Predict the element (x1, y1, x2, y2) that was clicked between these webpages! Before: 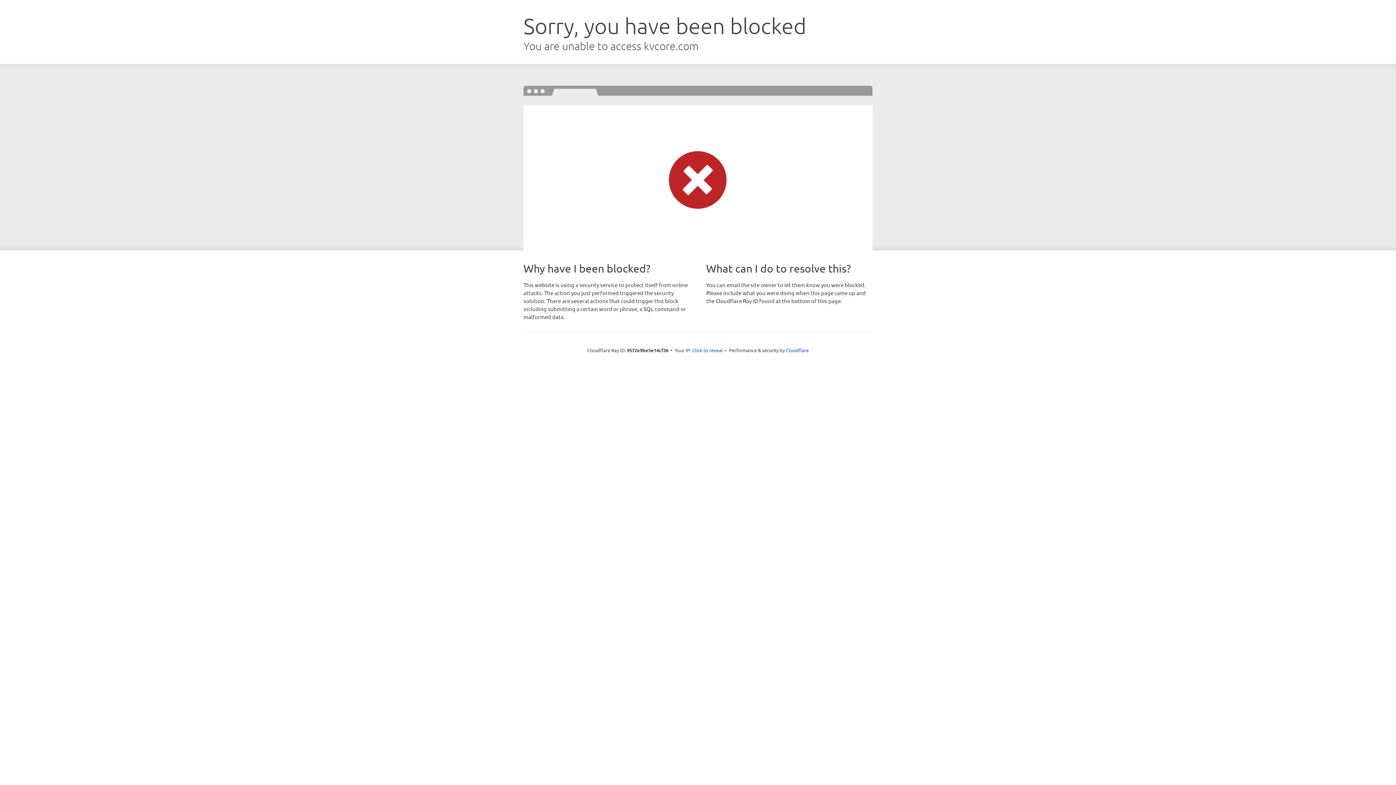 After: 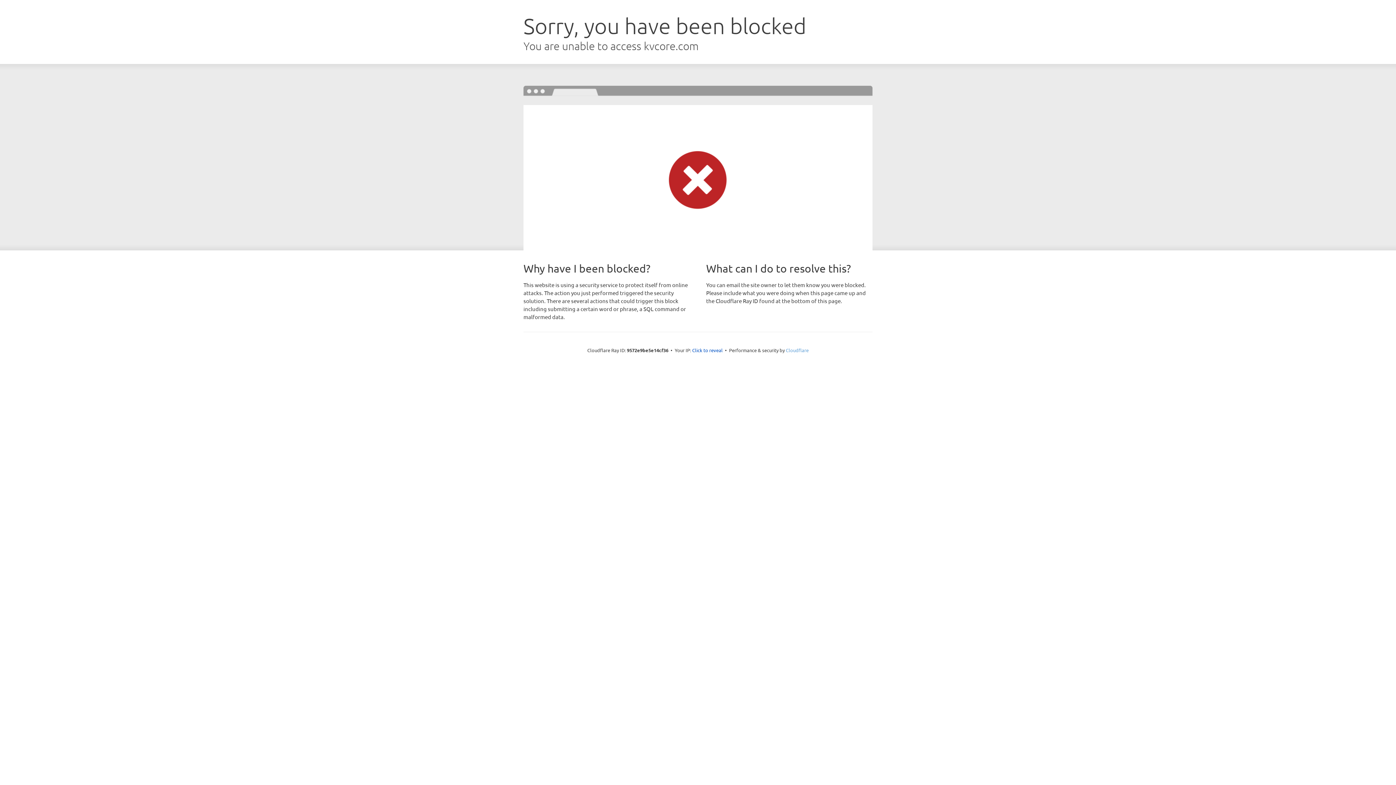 Action: bbox: (786, 347, 808, 353) label: Cloudflare